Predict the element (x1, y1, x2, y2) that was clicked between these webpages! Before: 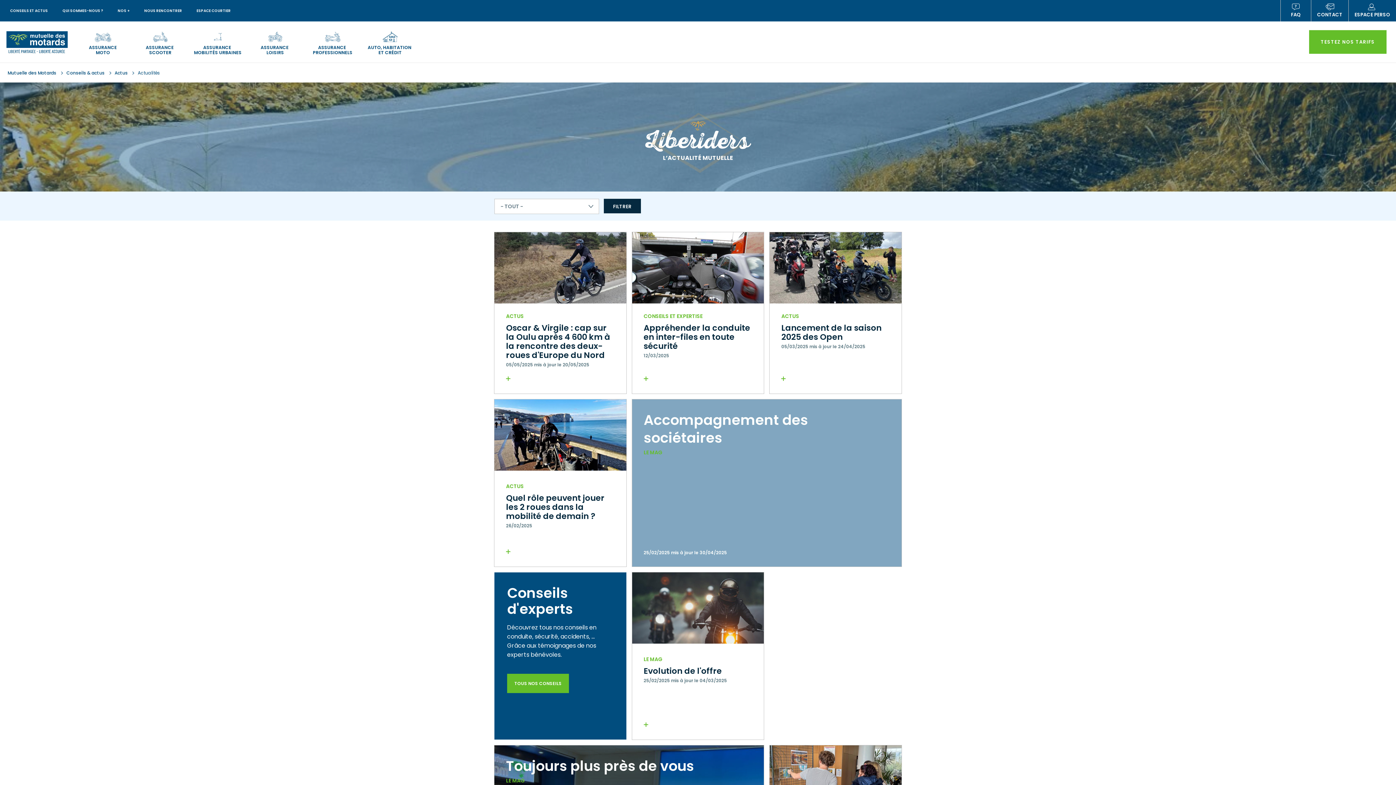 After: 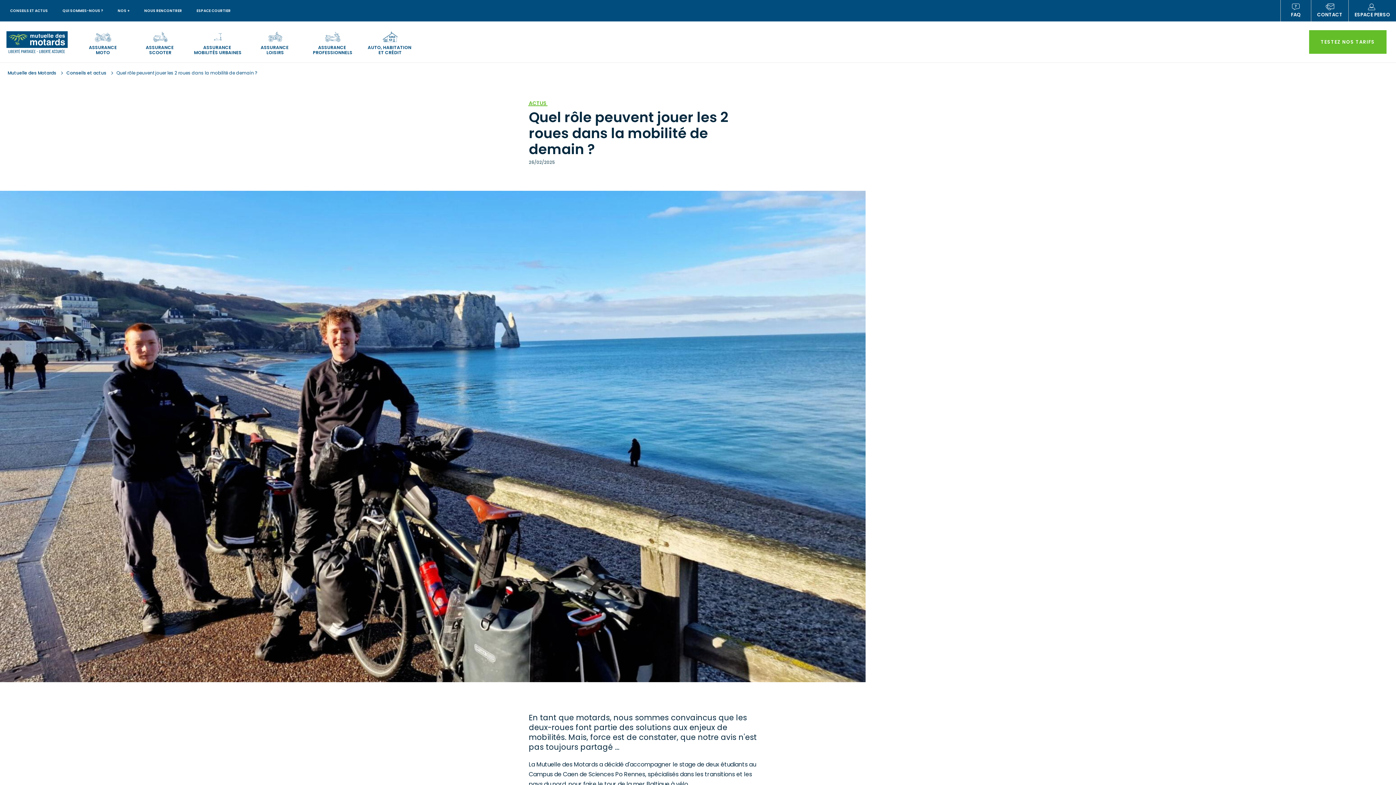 Action: label: ACTUS
Quel rôle peuvent jouer les 2 roues dans la mobilité de demain ?
26/02/2025
Lire la suite bbox: (494, 399, 626, 566)